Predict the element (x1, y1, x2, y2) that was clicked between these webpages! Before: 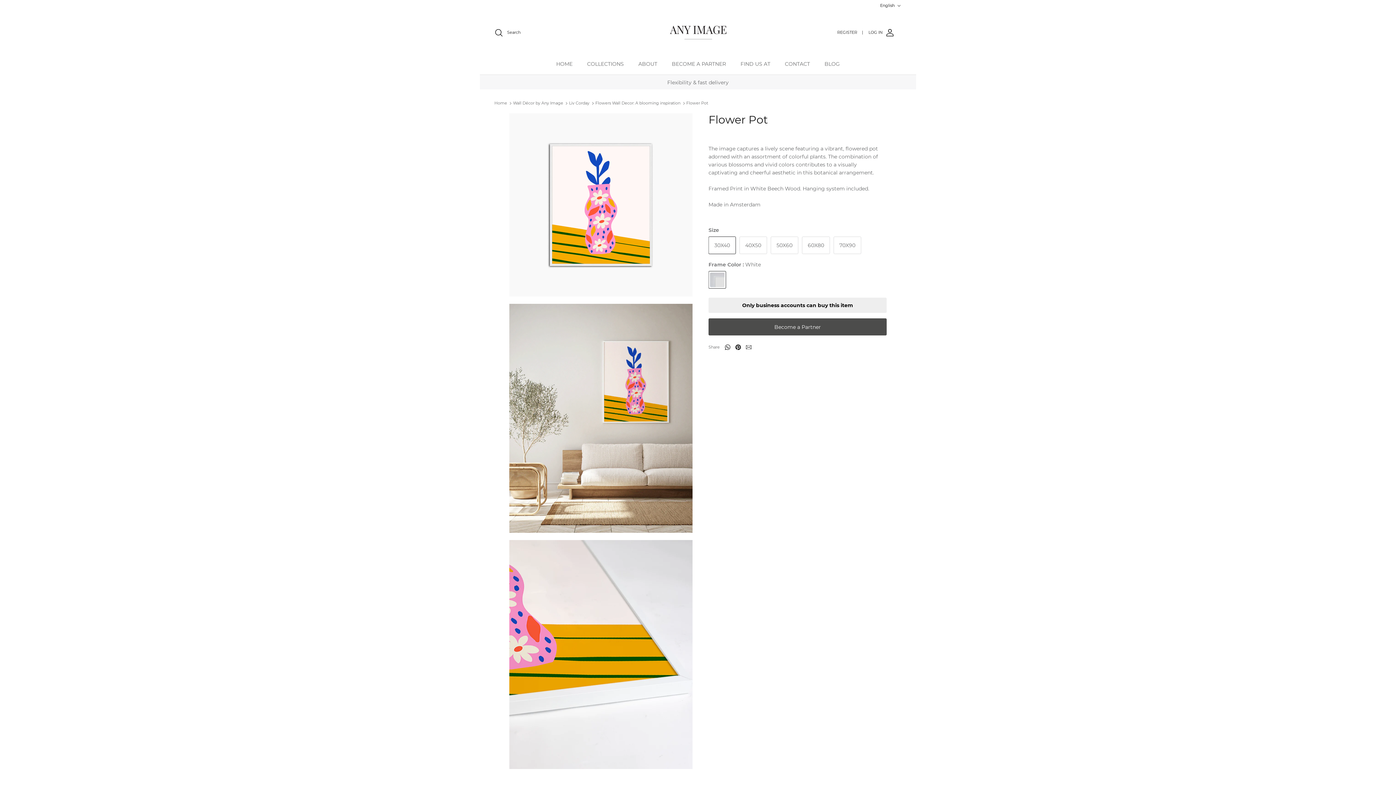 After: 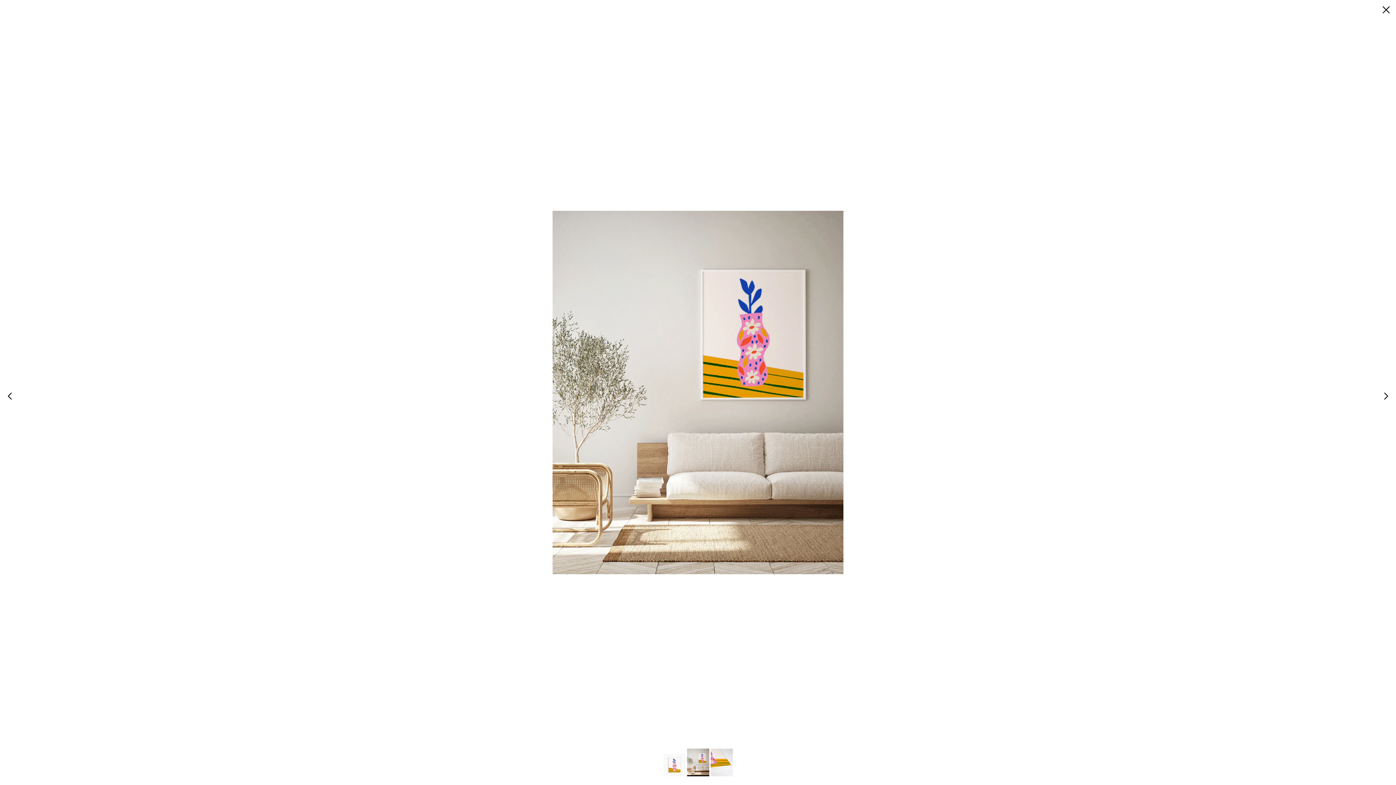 Action: bbox: (509, 304, 692, 533)